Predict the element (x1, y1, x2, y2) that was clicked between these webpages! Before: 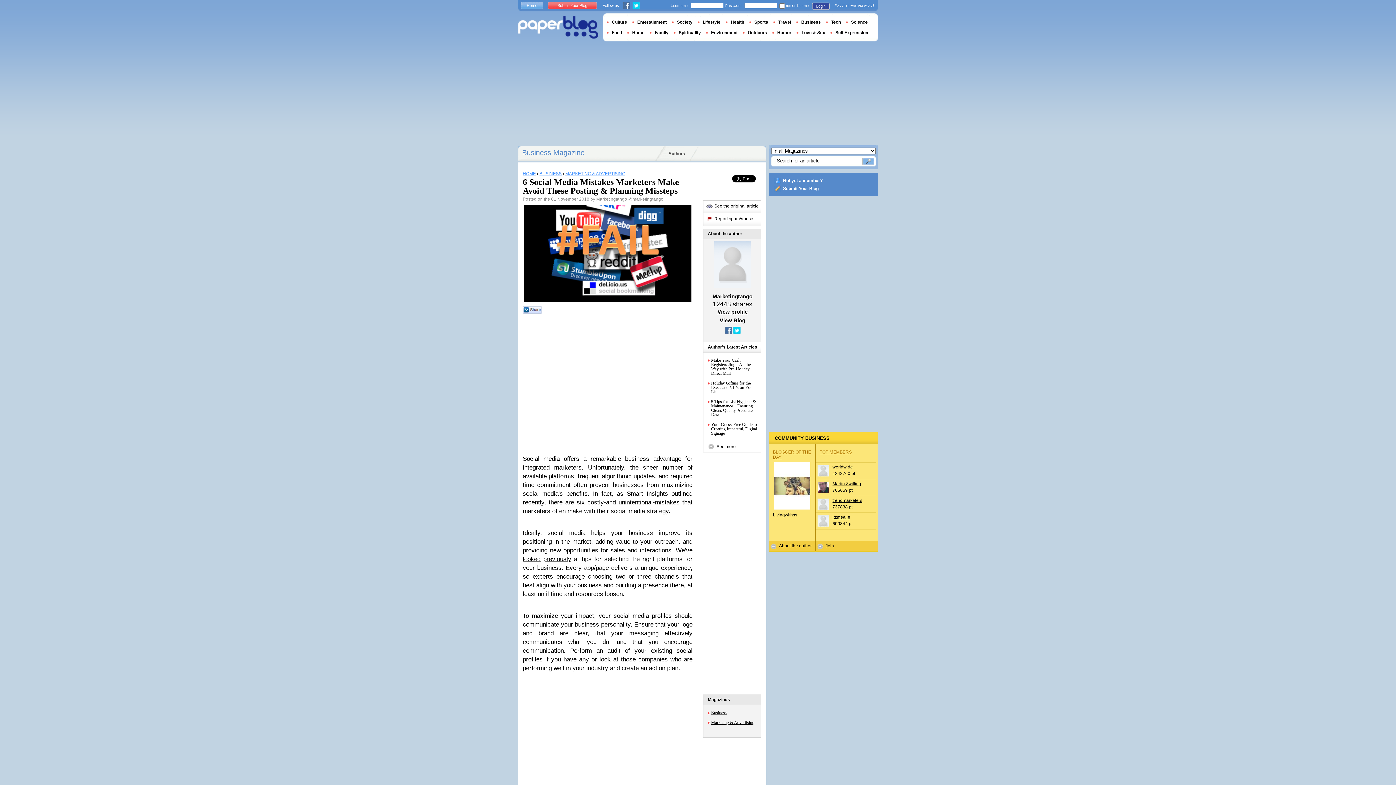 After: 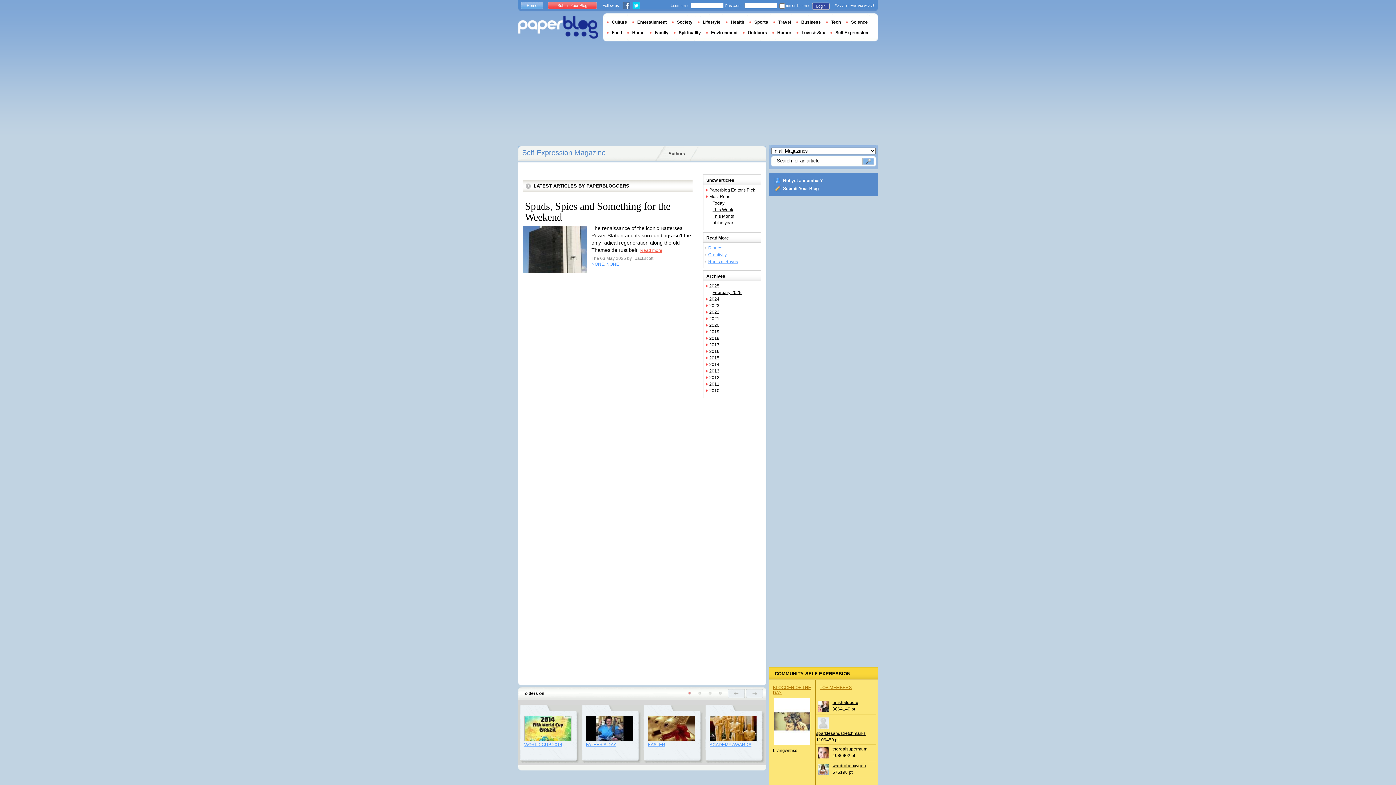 Action: label: Self Expression bbox: (830, 30, 873, 35)